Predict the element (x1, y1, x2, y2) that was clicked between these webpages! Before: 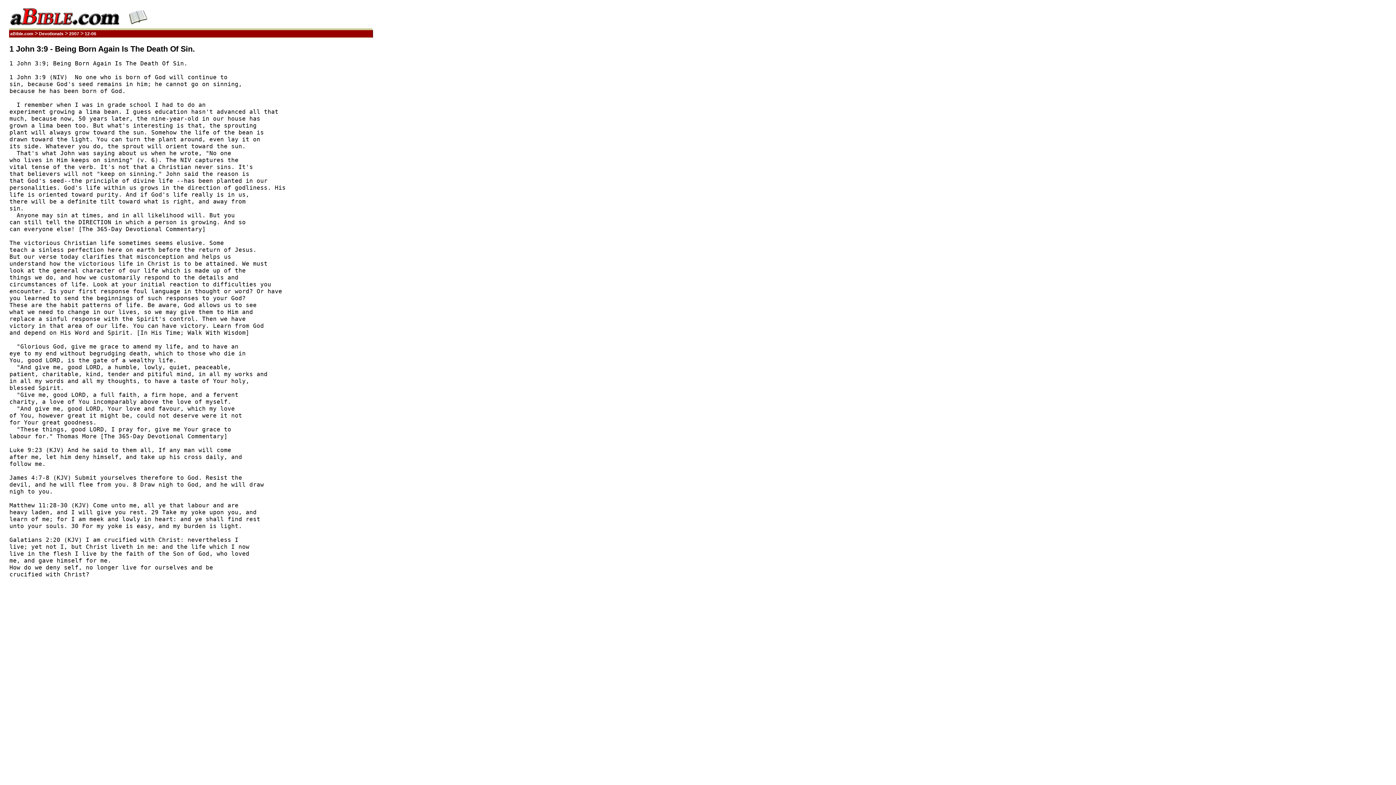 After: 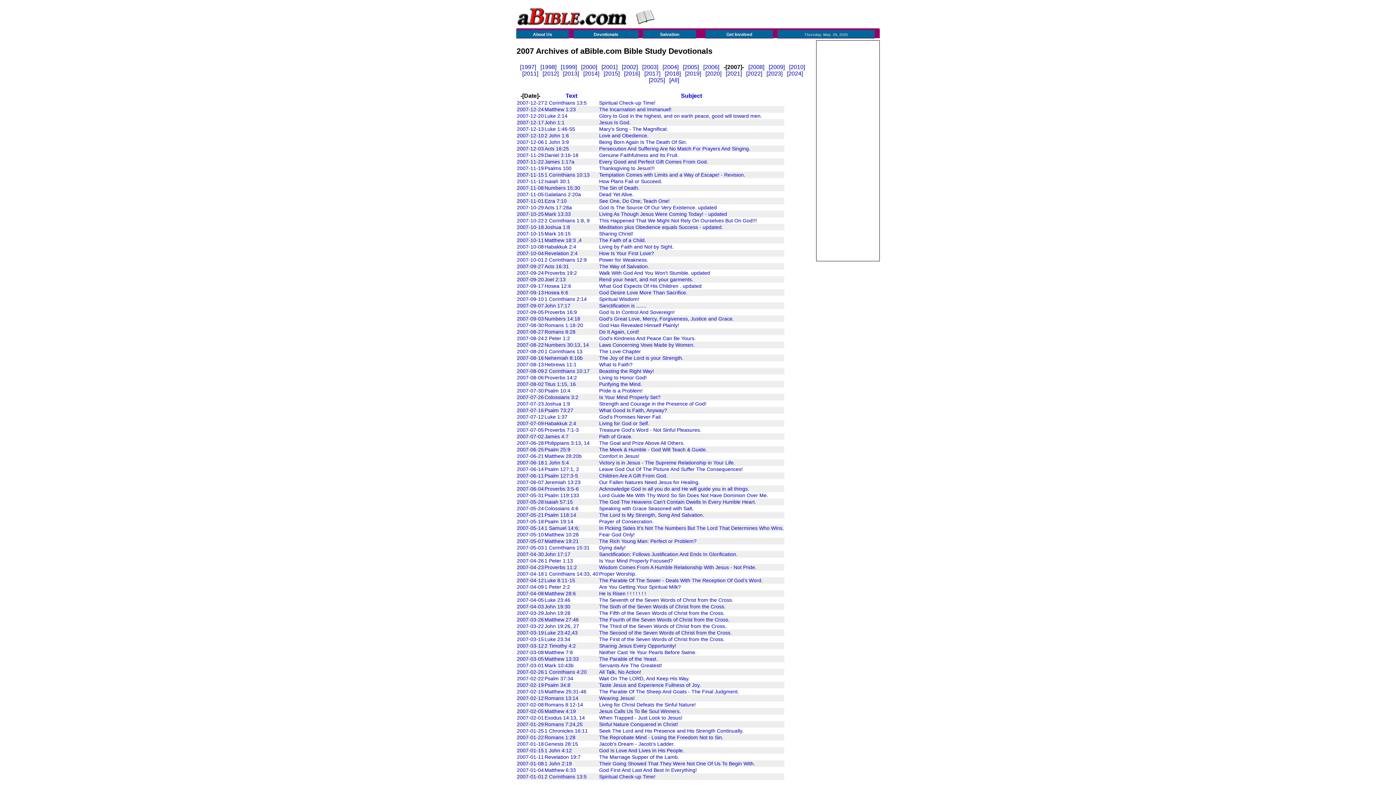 Action: bbox: (68, 31, 80, 36) label:  2007 